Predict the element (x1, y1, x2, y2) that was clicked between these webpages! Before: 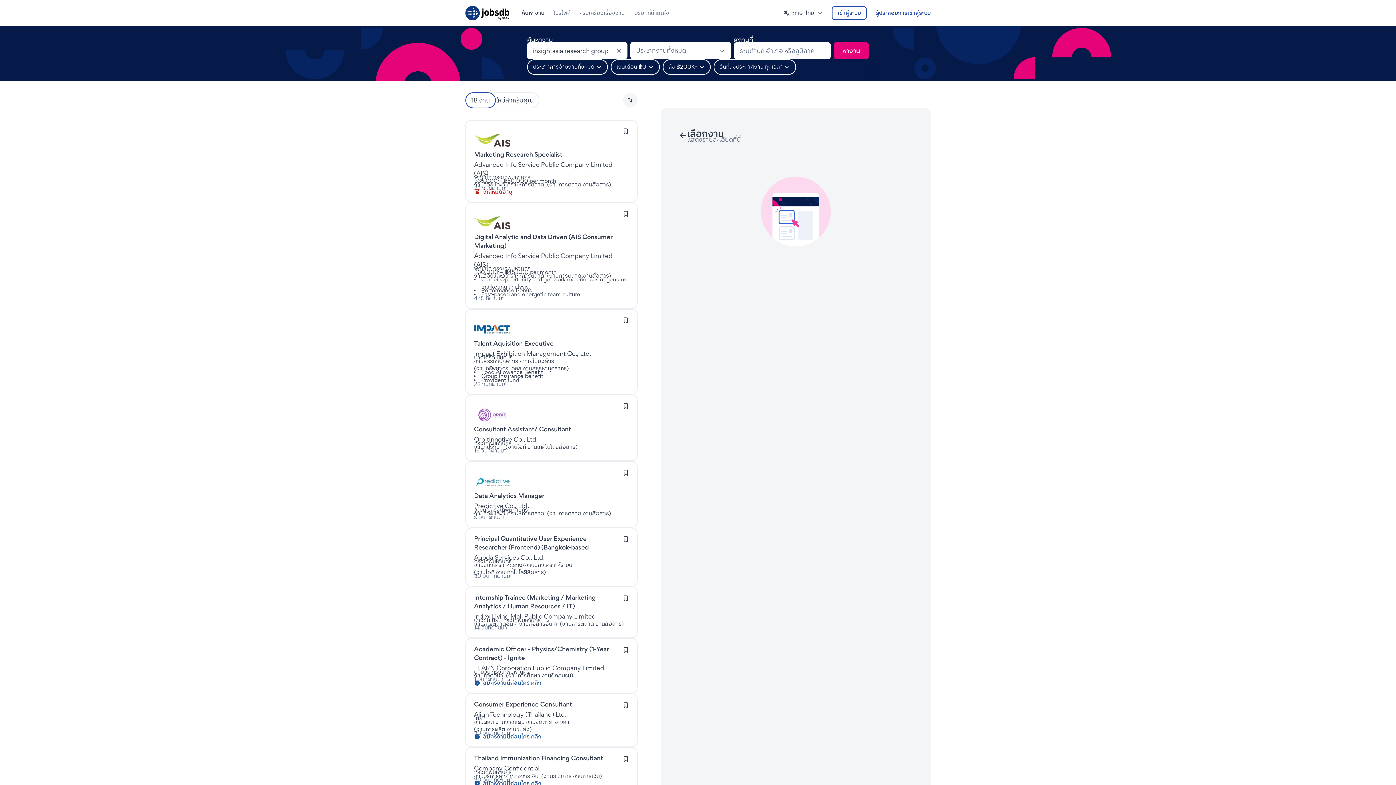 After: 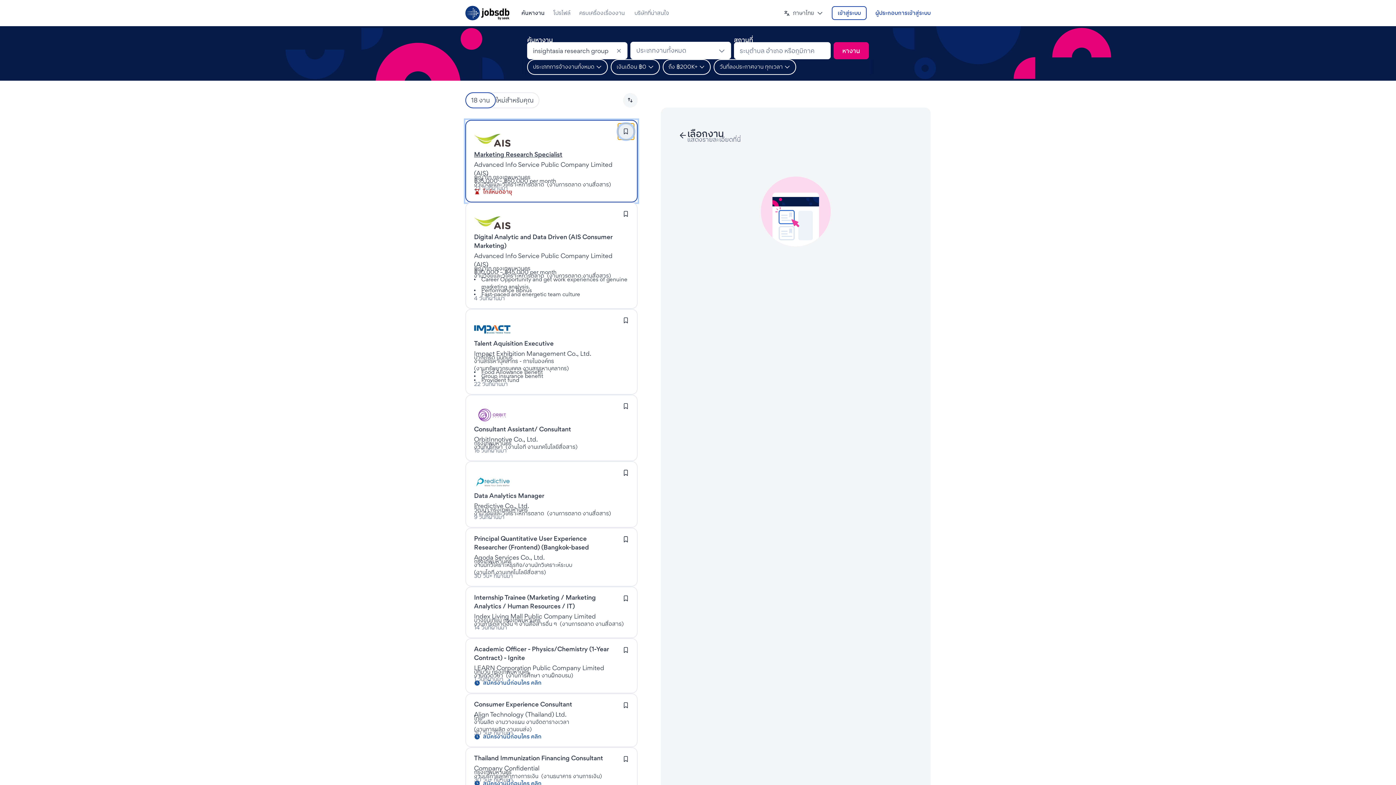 Action: label: เข้าสู่ระบบเพื่อบันทึกงานนี้ bbox: (618, 124, 633, 138)